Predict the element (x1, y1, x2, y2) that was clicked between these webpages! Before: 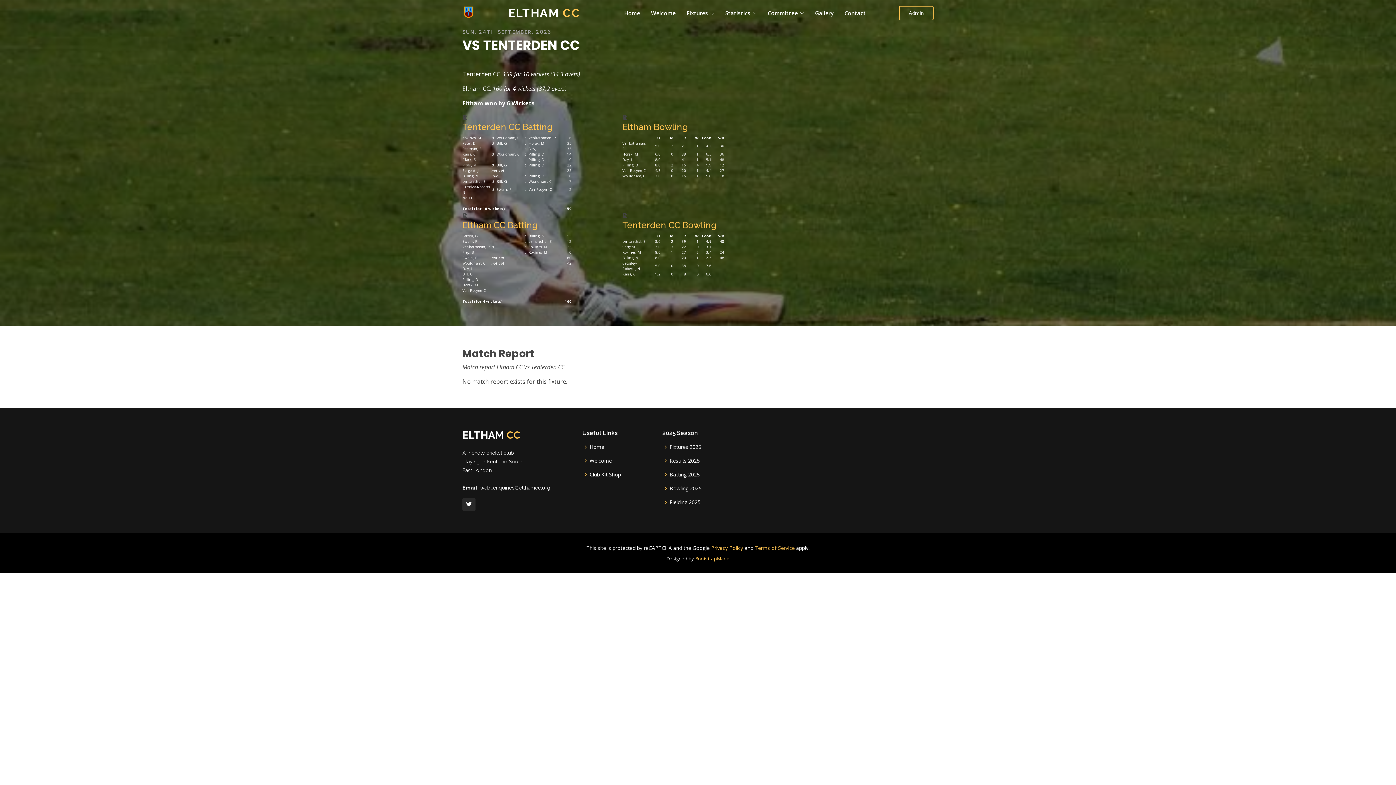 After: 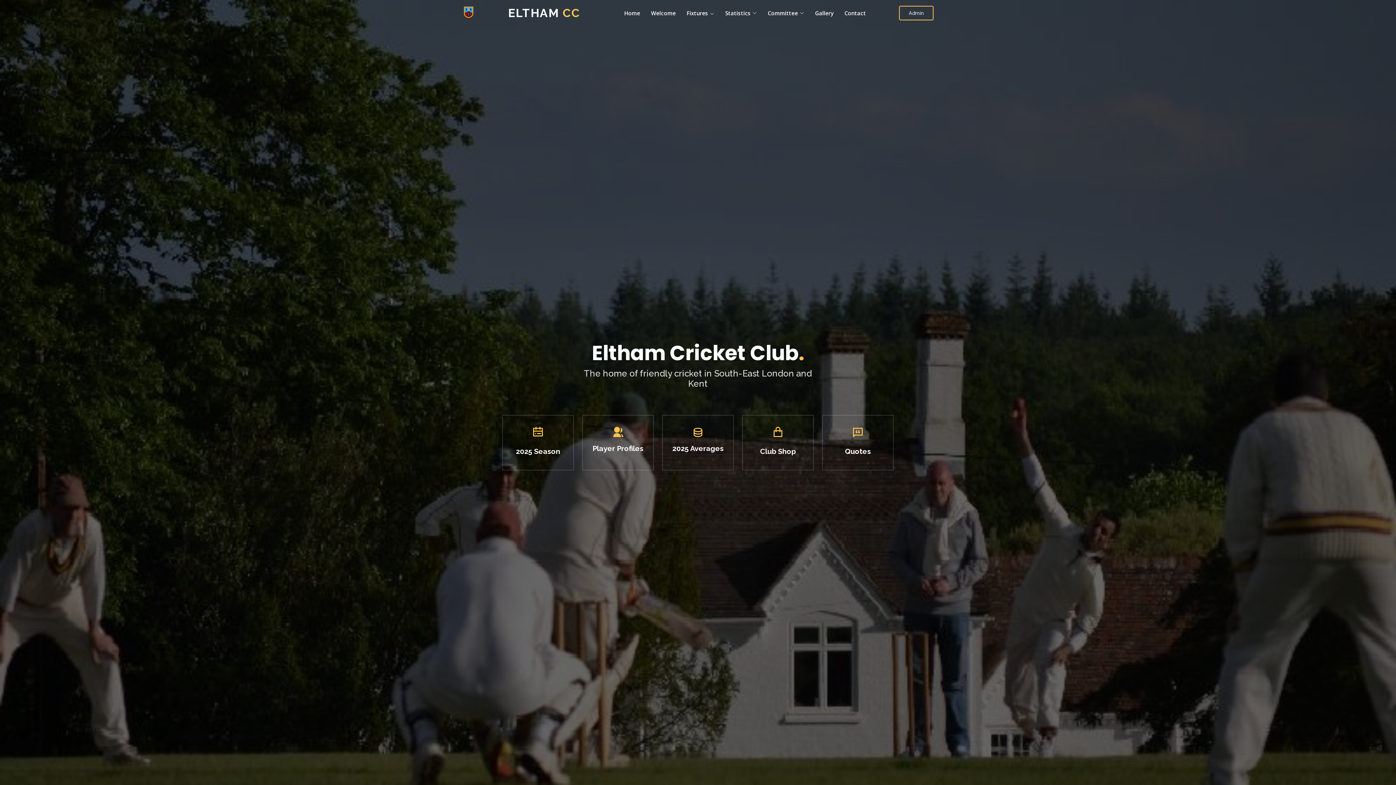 Action: bbox: (613, 5, 640, 20) label: Home